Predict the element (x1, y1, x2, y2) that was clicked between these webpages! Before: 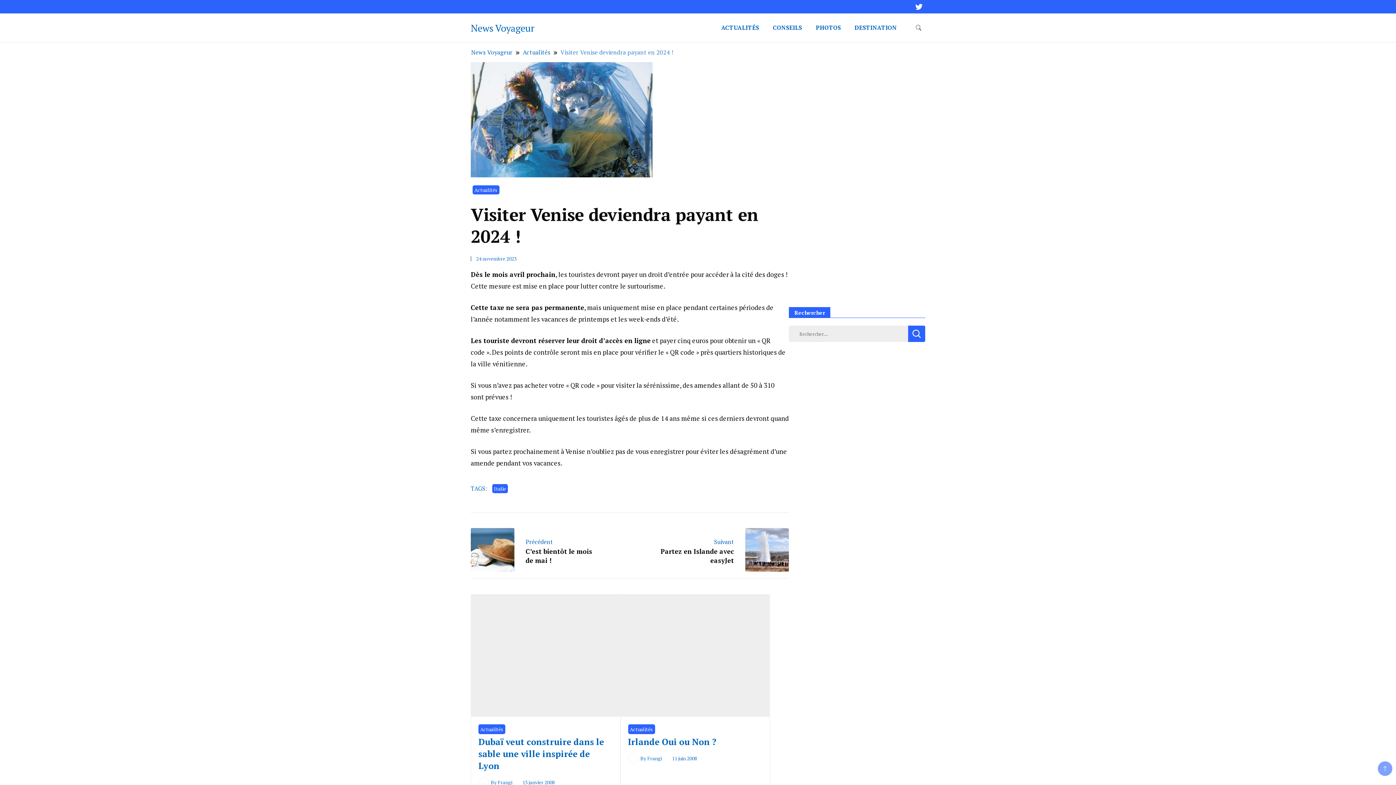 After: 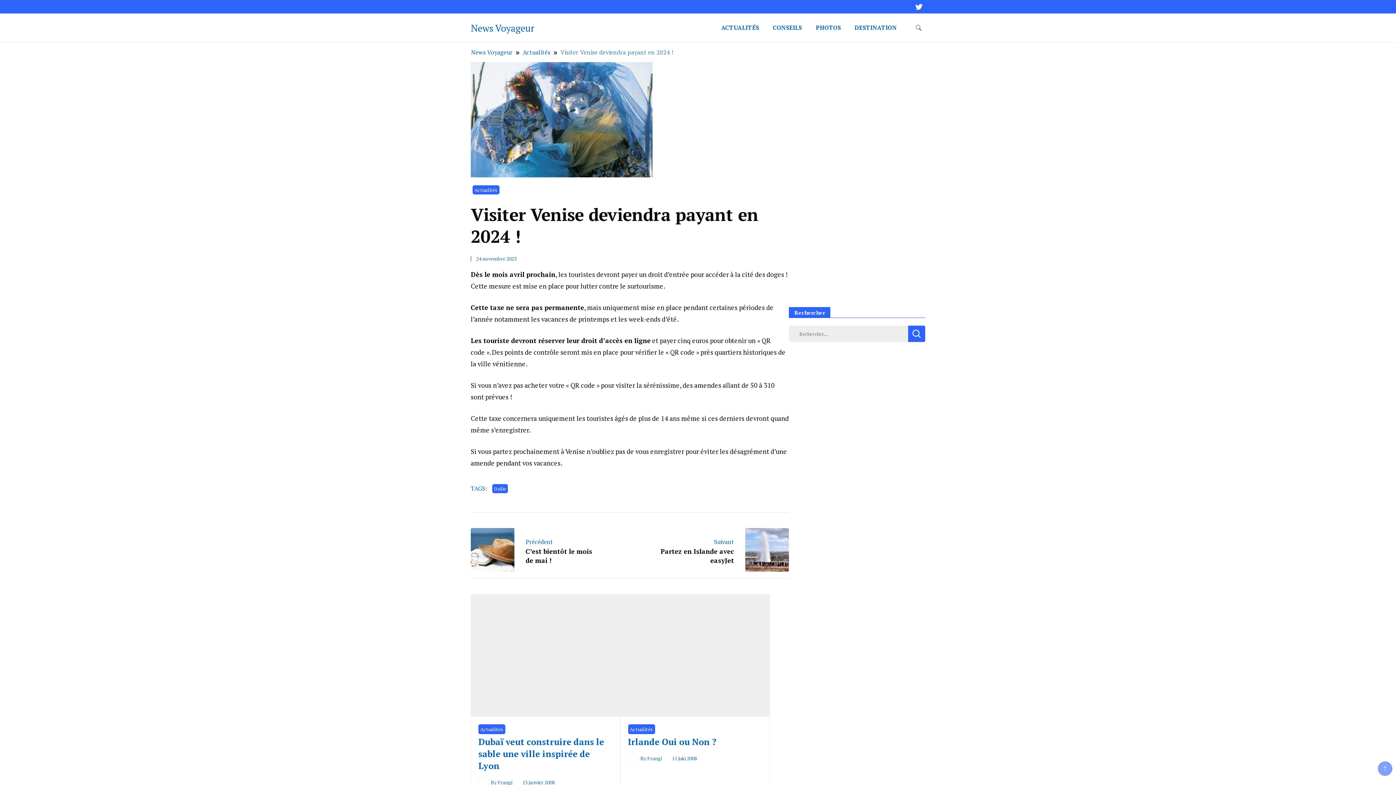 Action: bbox: (476, 255, 516, 262) label: 24 novembre 2023